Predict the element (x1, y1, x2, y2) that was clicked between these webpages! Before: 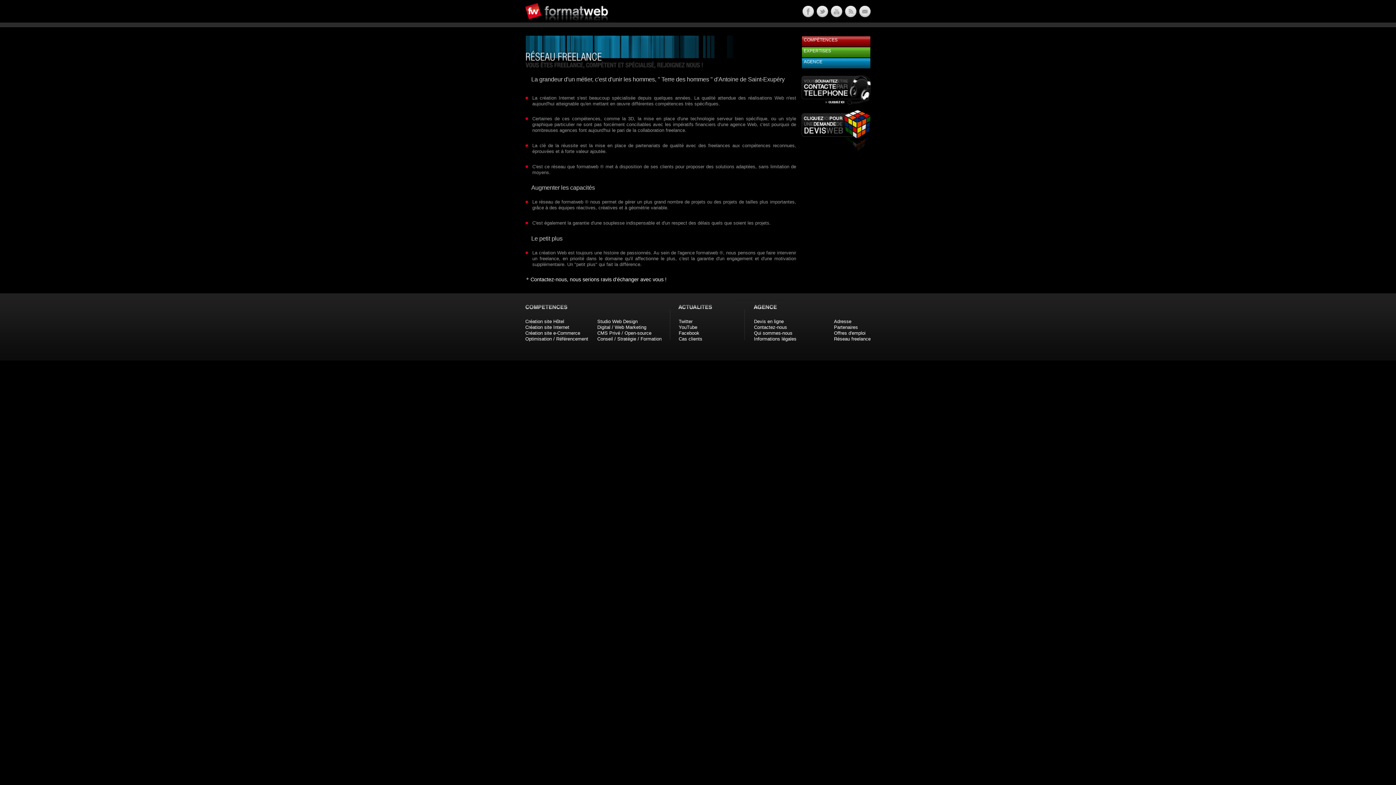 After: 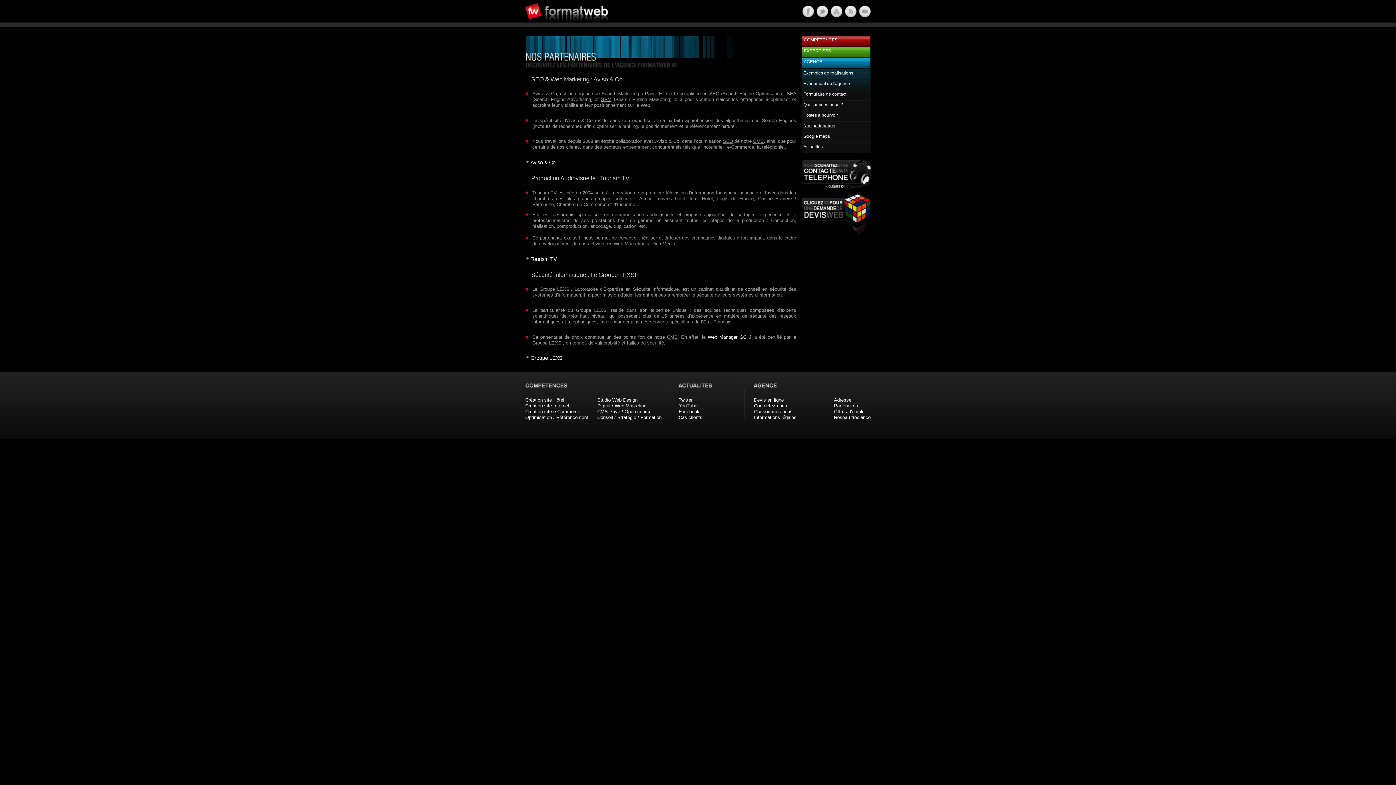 Action: bbox: (834, 324, 858, 330) label: Partenaires